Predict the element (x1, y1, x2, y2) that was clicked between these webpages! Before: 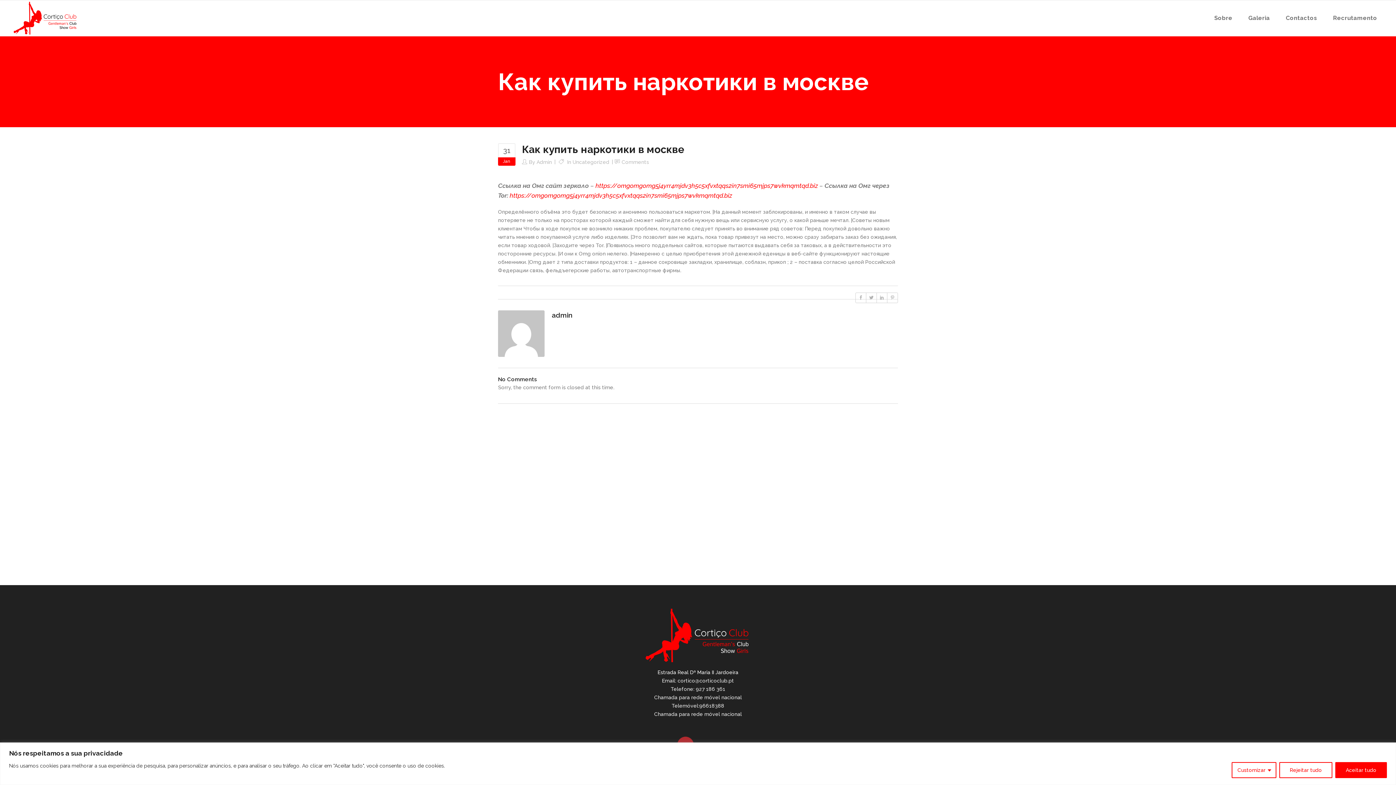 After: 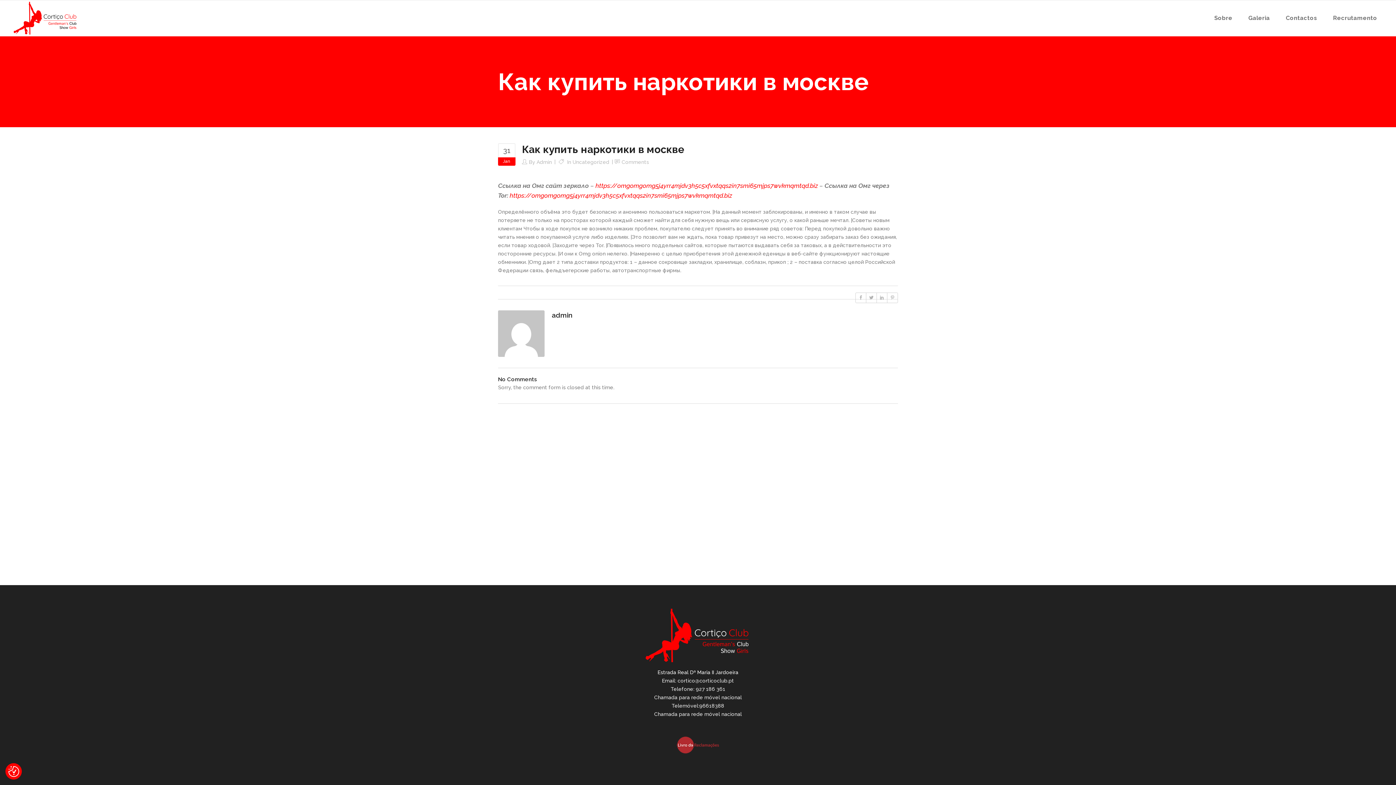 Action: bbox: (1279, 762, 1332, 778) label: Rejeitar tudo